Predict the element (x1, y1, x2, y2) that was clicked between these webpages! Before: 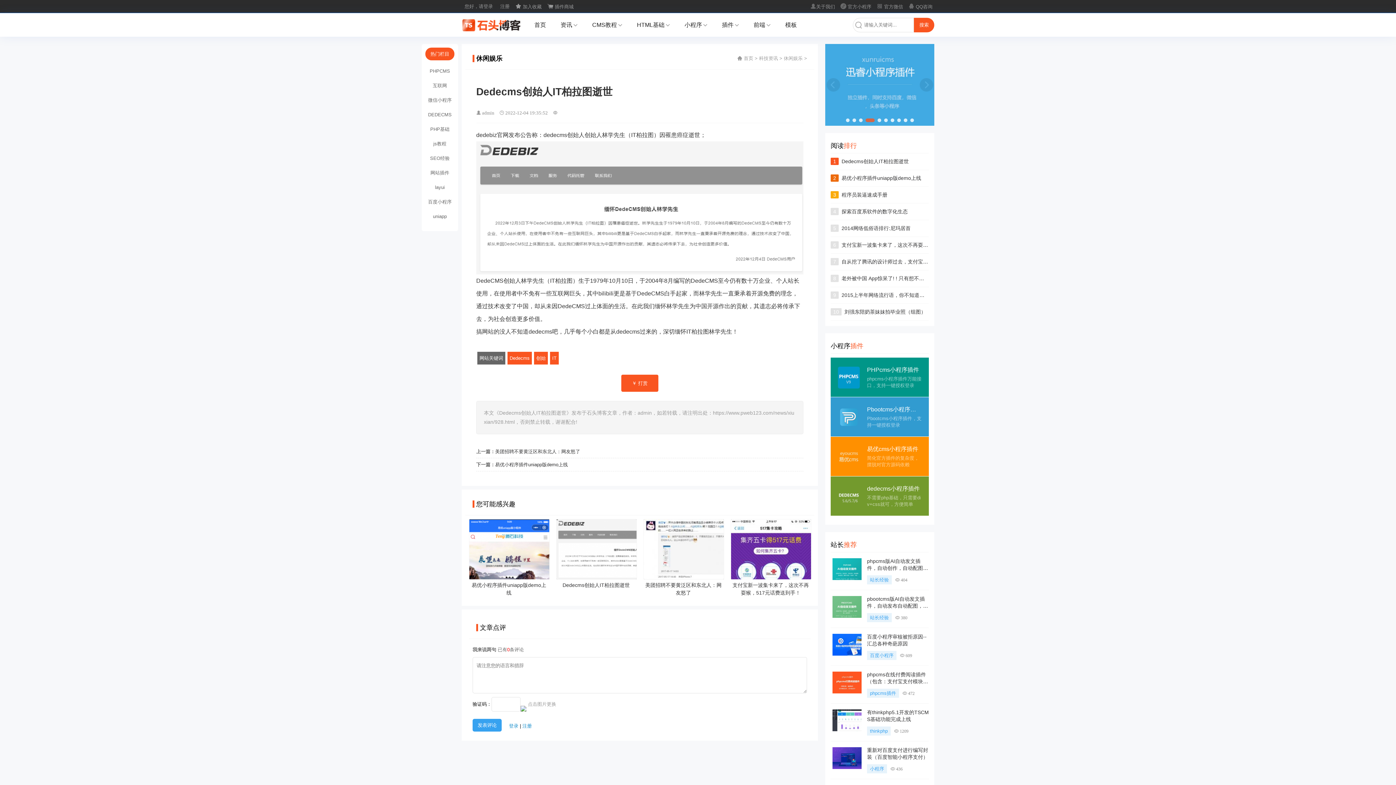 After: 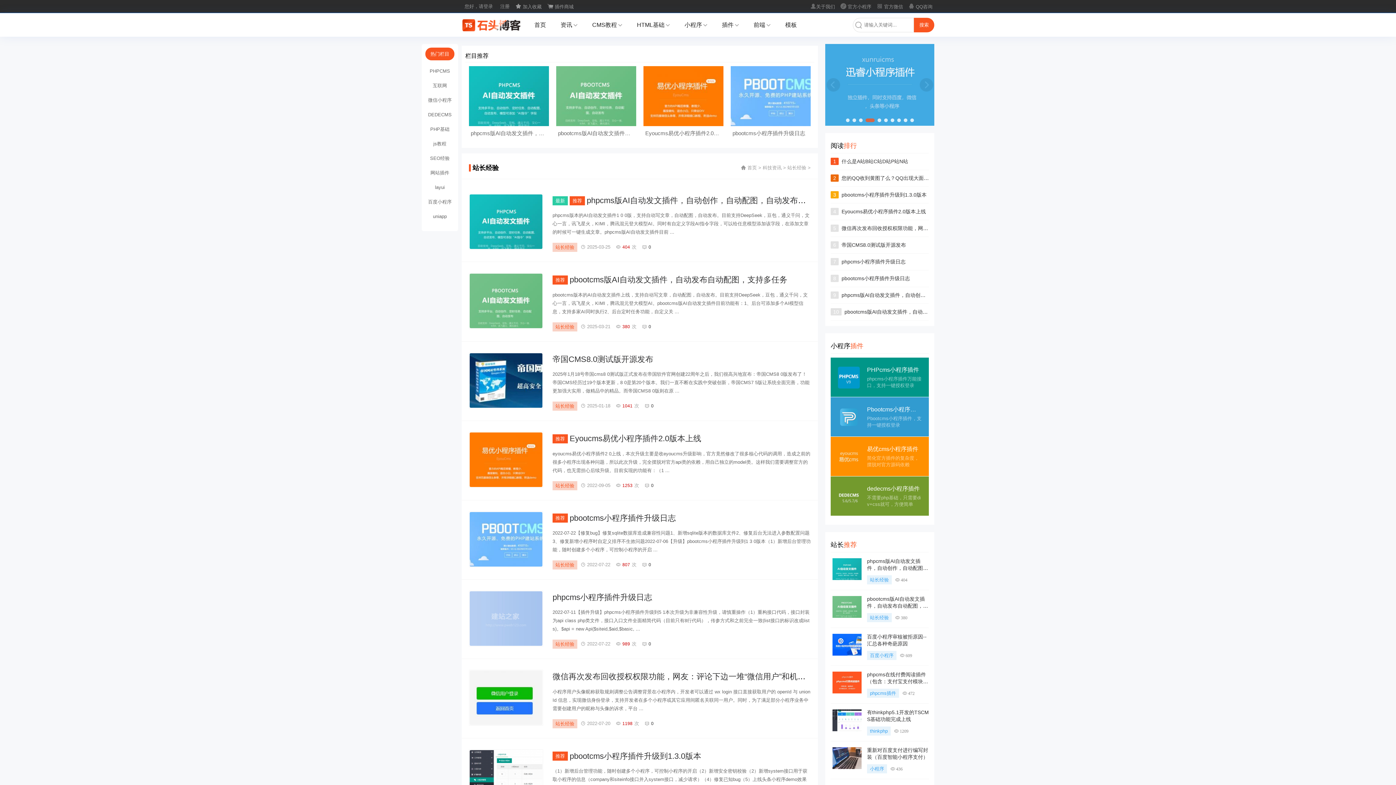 Action: label: 站长经验 bbox: (870, 615, 889, 620)